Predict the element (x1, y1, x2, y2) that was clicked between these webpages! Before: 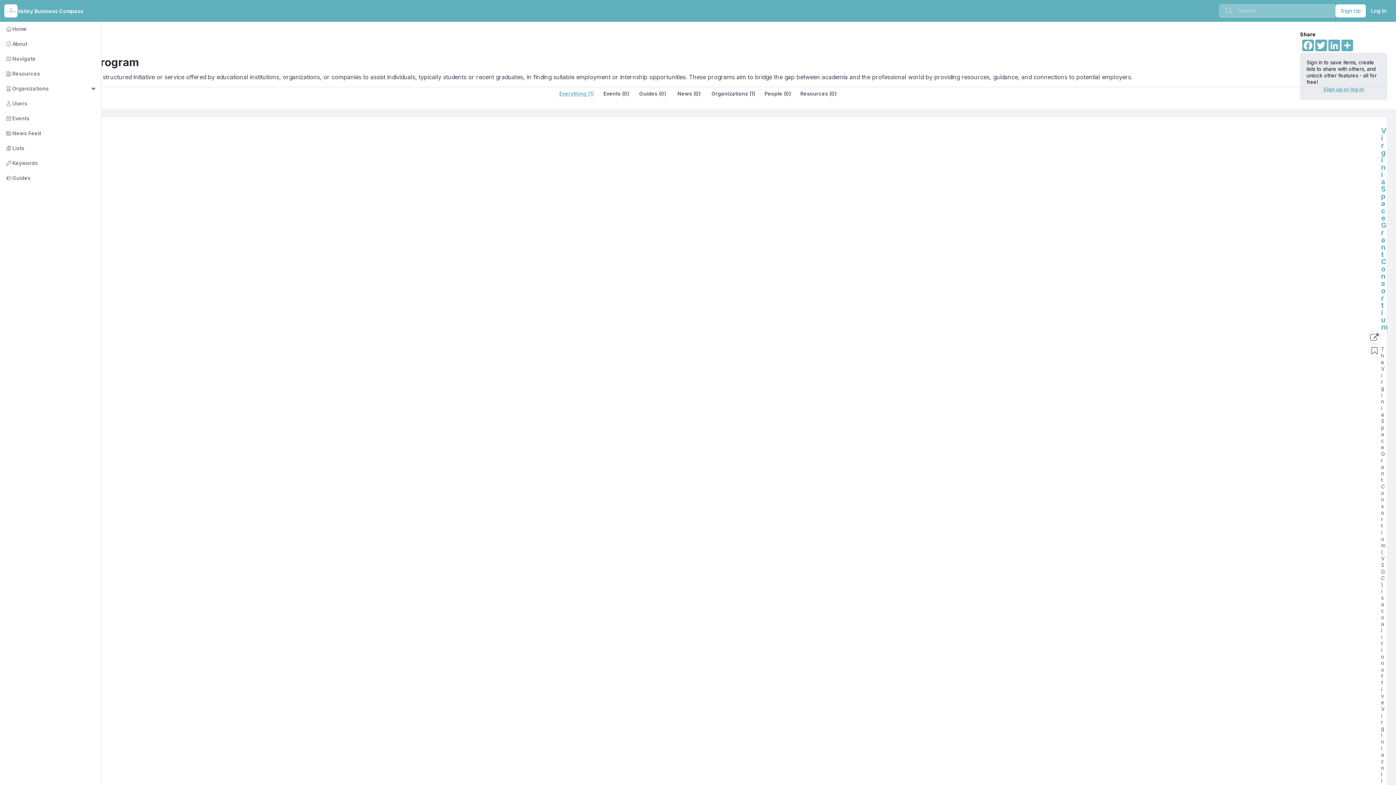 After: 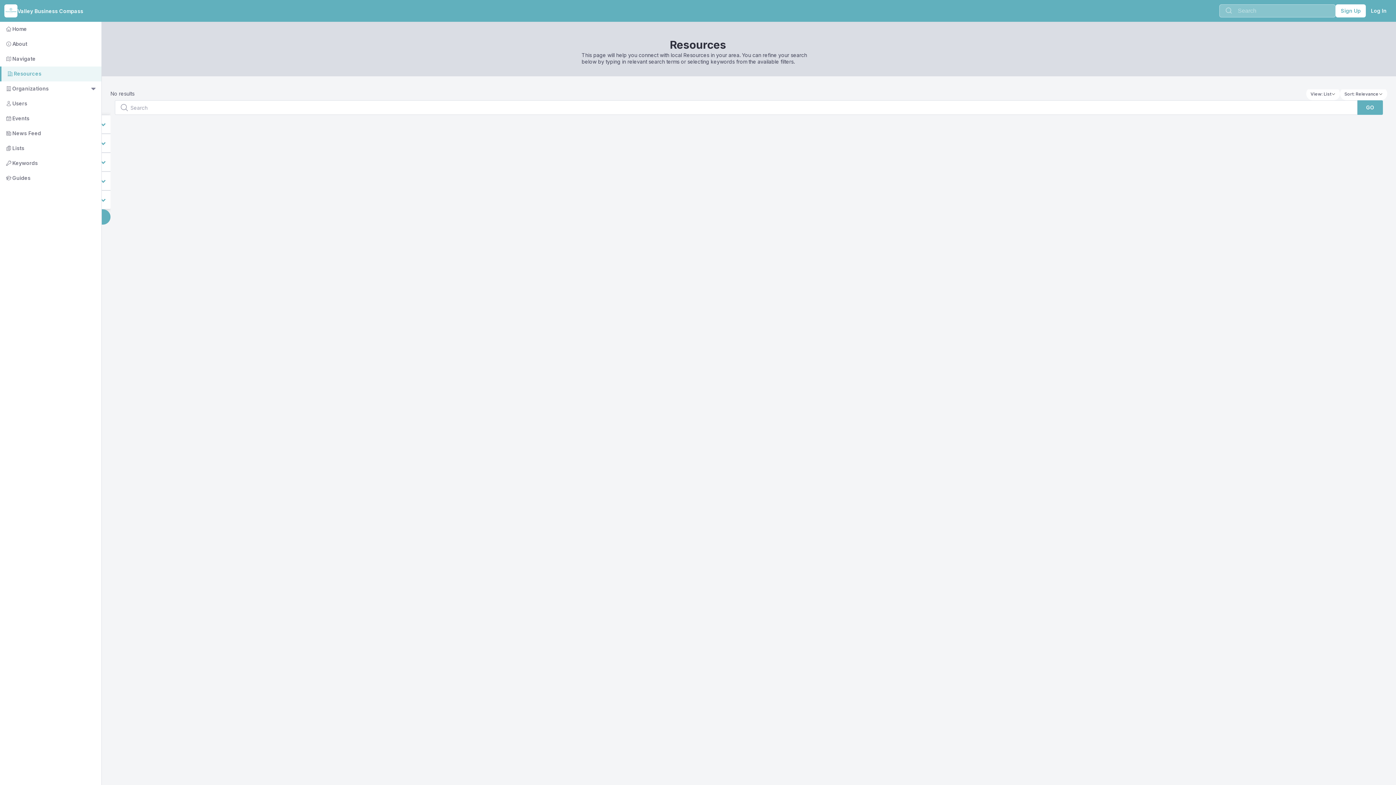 Action: label:        Resources bbox: (-2, 66, 101, 81)